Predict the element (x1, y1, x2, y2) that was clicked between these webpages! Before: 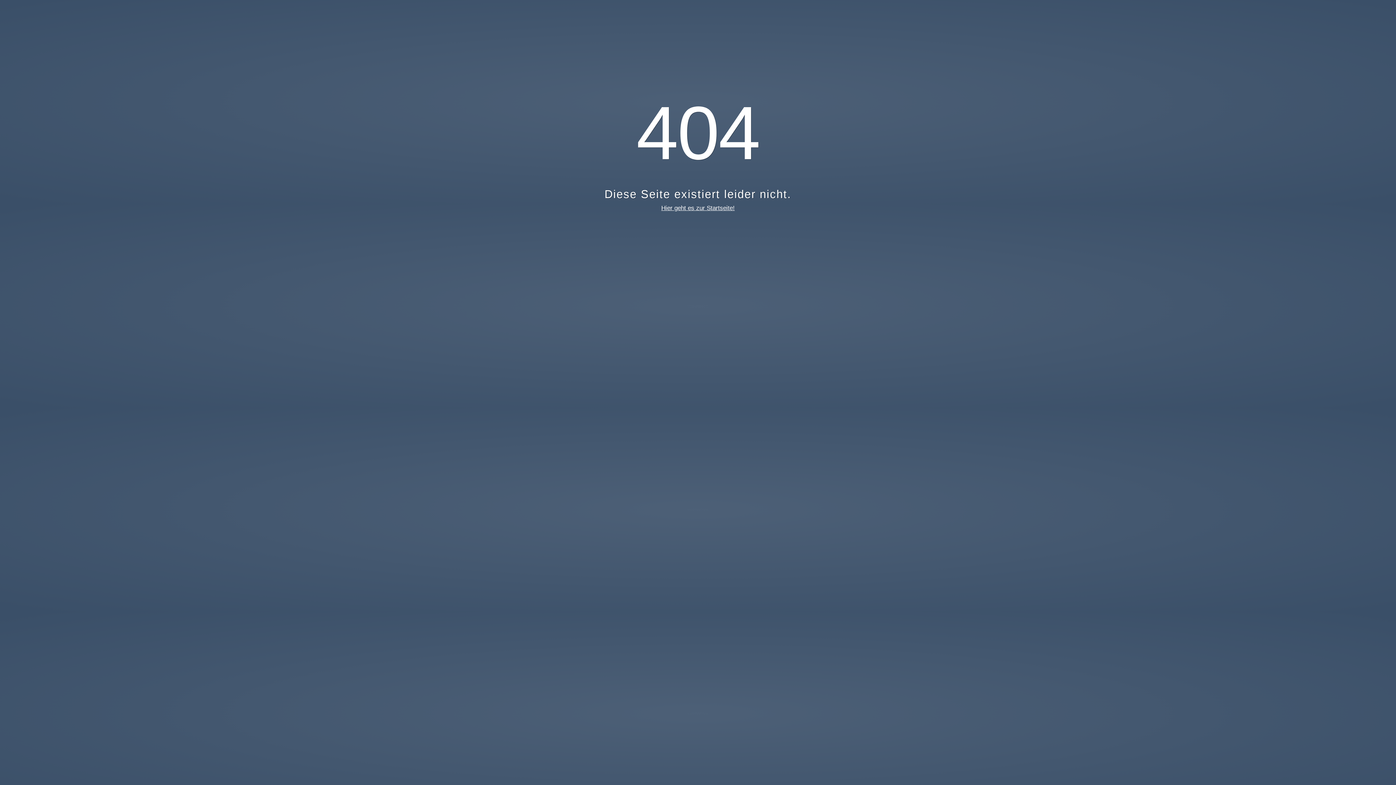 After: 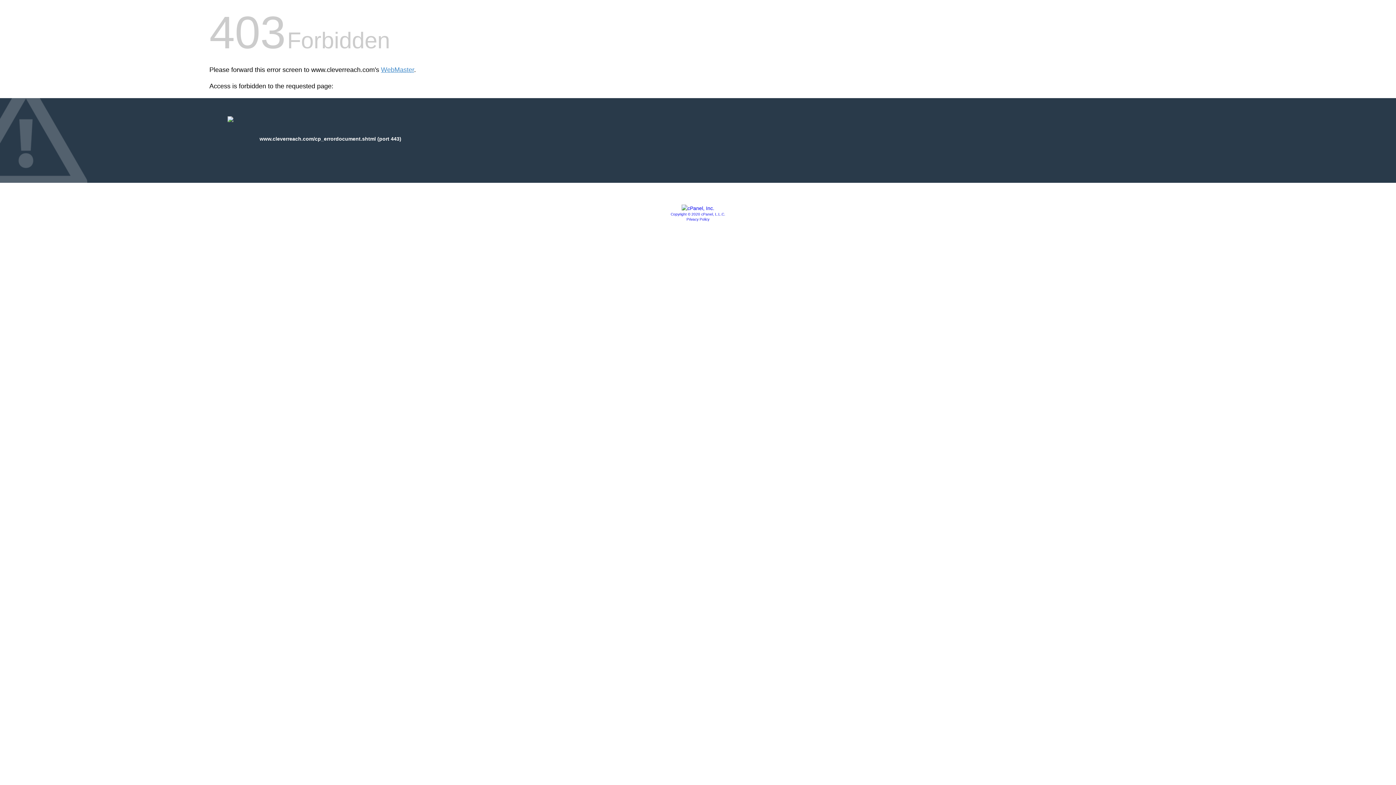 Action: bbox: (661, 204, 734, 211) label: Hier geht es zur Startseite!